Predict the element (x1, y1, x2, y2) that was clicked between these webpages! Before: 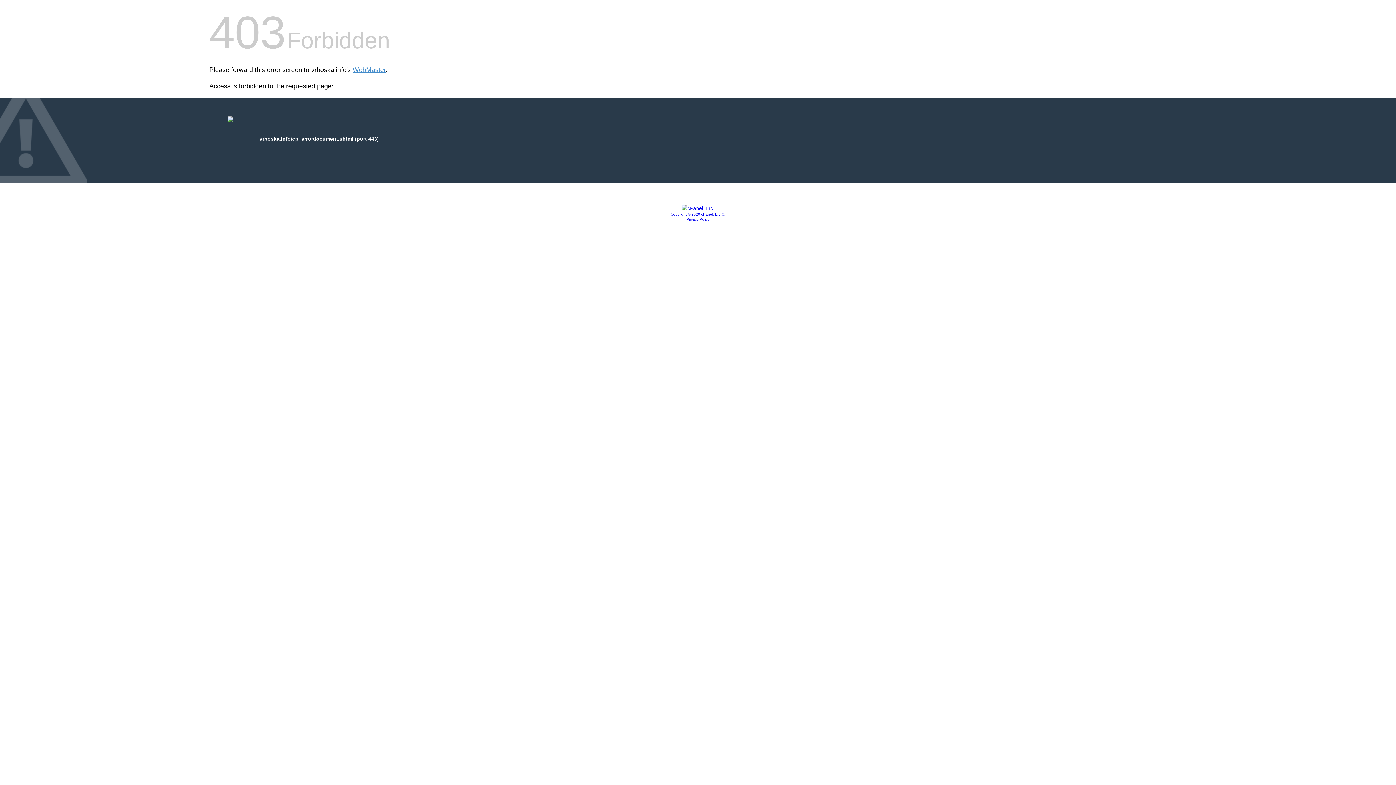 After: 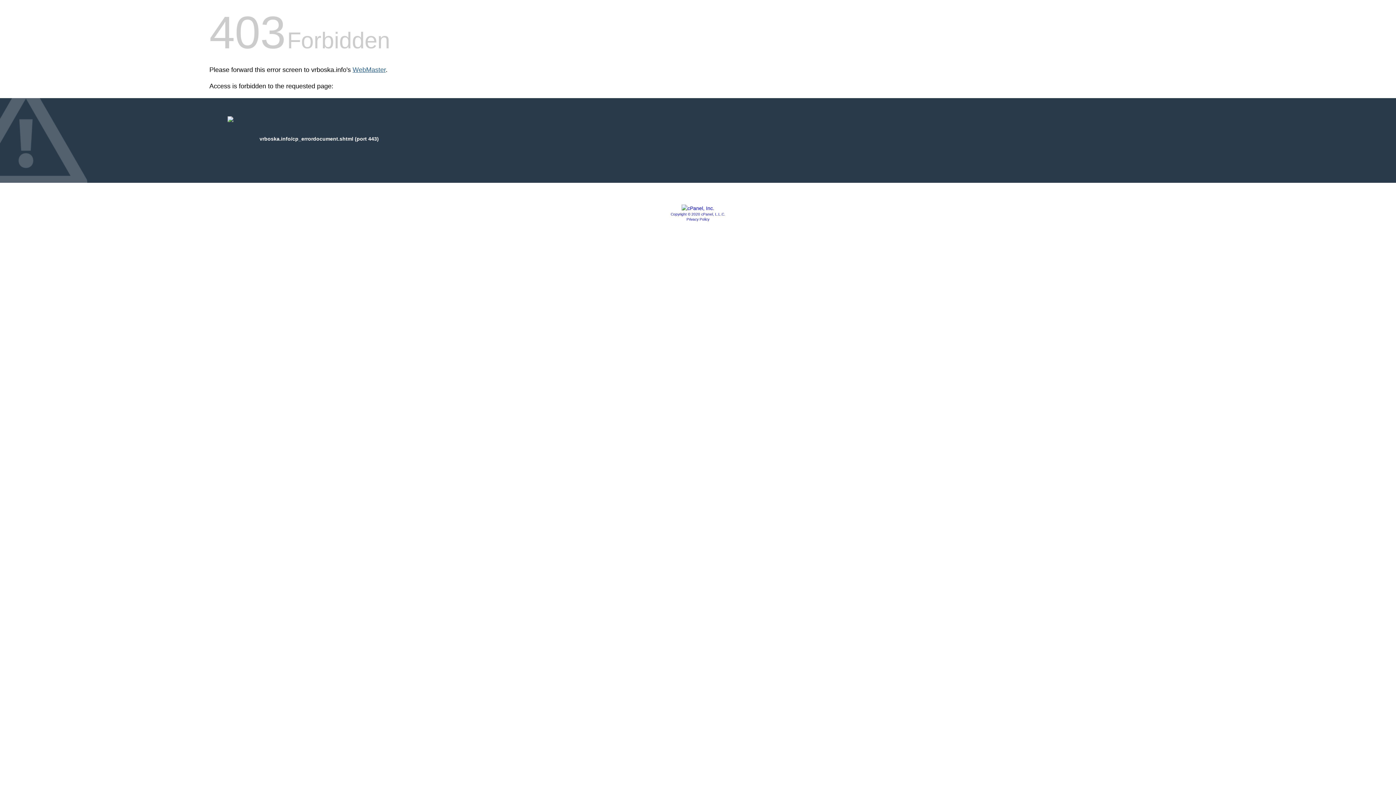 Action: label: WebMaster bbox: (352, 66, 385, 73)